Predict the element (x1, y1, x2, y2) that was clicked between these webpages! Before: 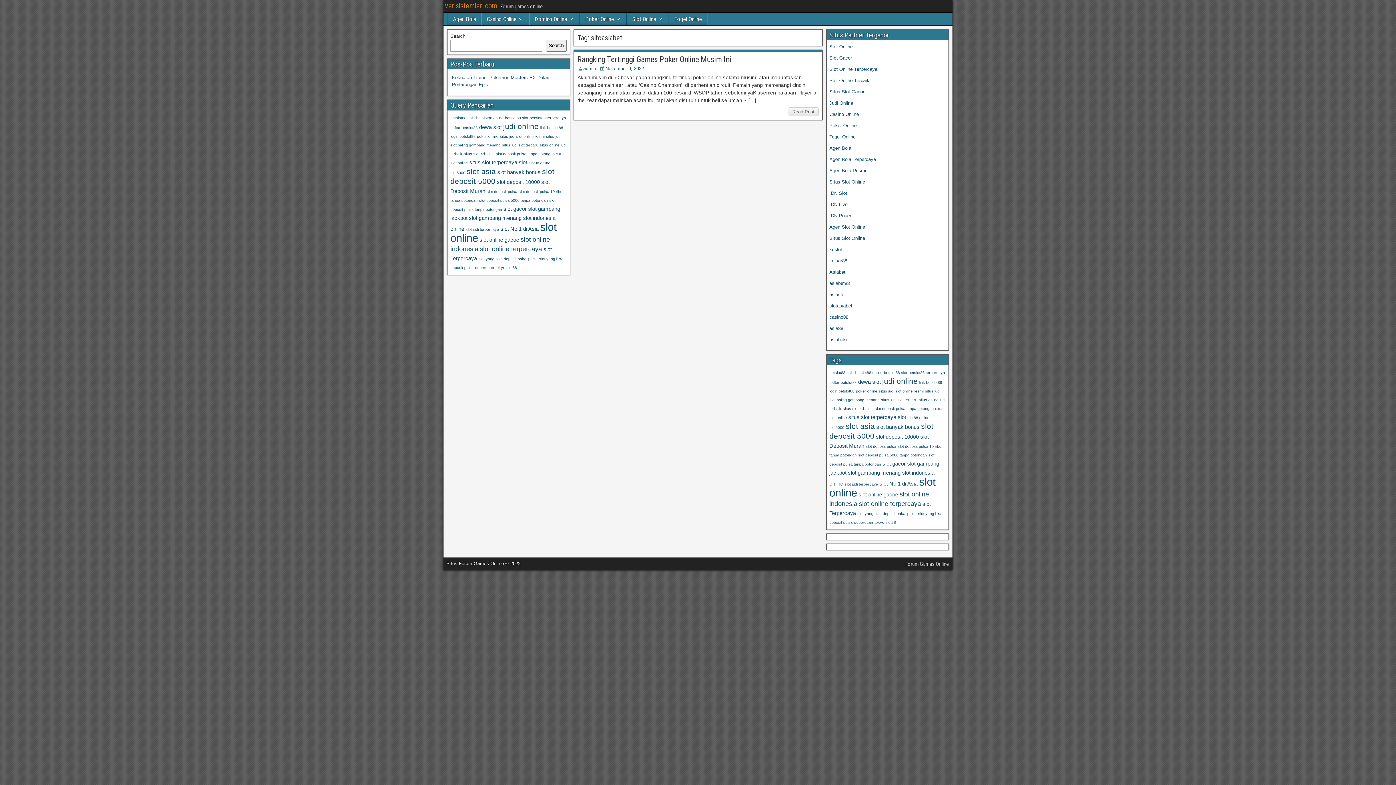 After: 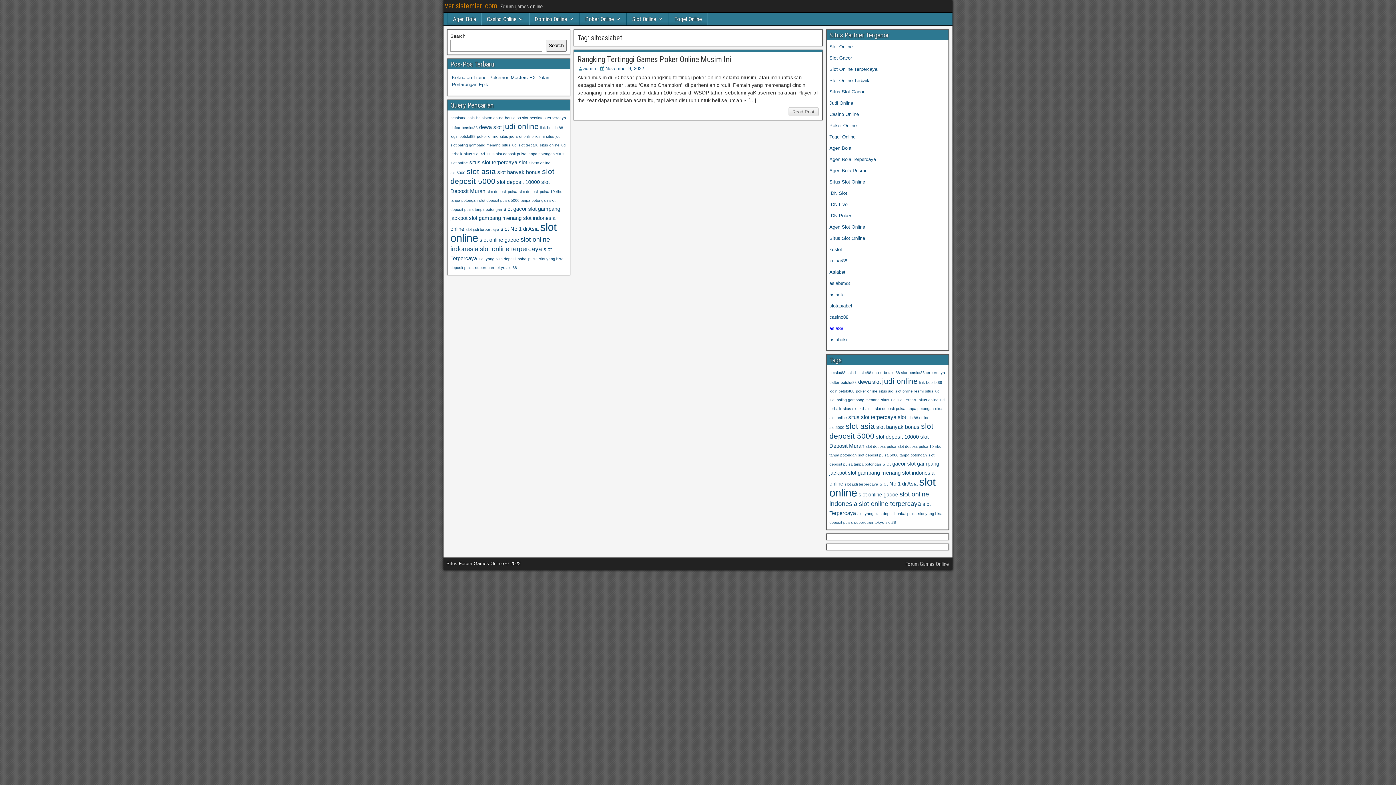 Action: bbox: (829, 325, 843, 331) label: asia88